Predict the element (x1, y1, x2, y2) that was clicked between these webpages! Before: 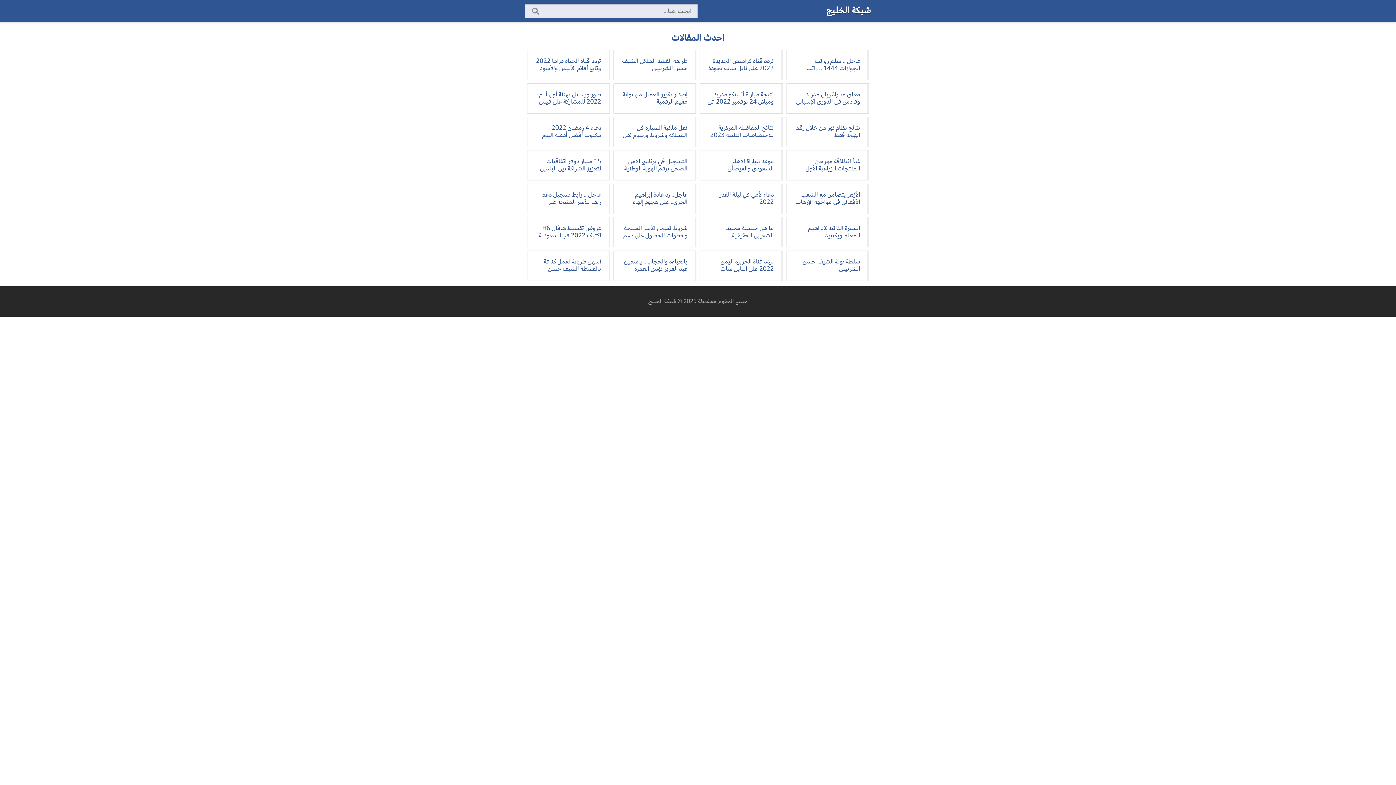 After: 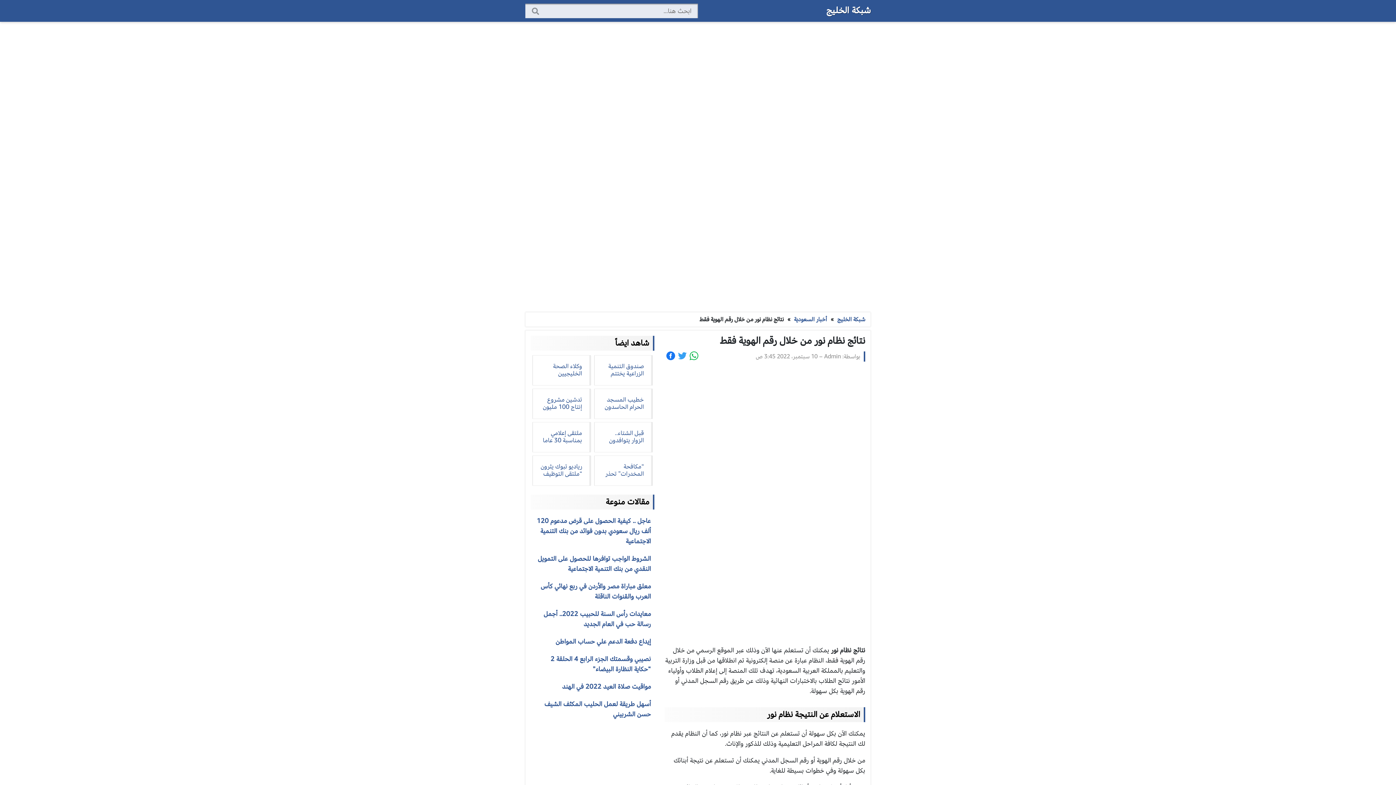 Action: label: نتائج نظام نور من خلال رقم الهوية فقط bbox: (786, 117, 869, 146)